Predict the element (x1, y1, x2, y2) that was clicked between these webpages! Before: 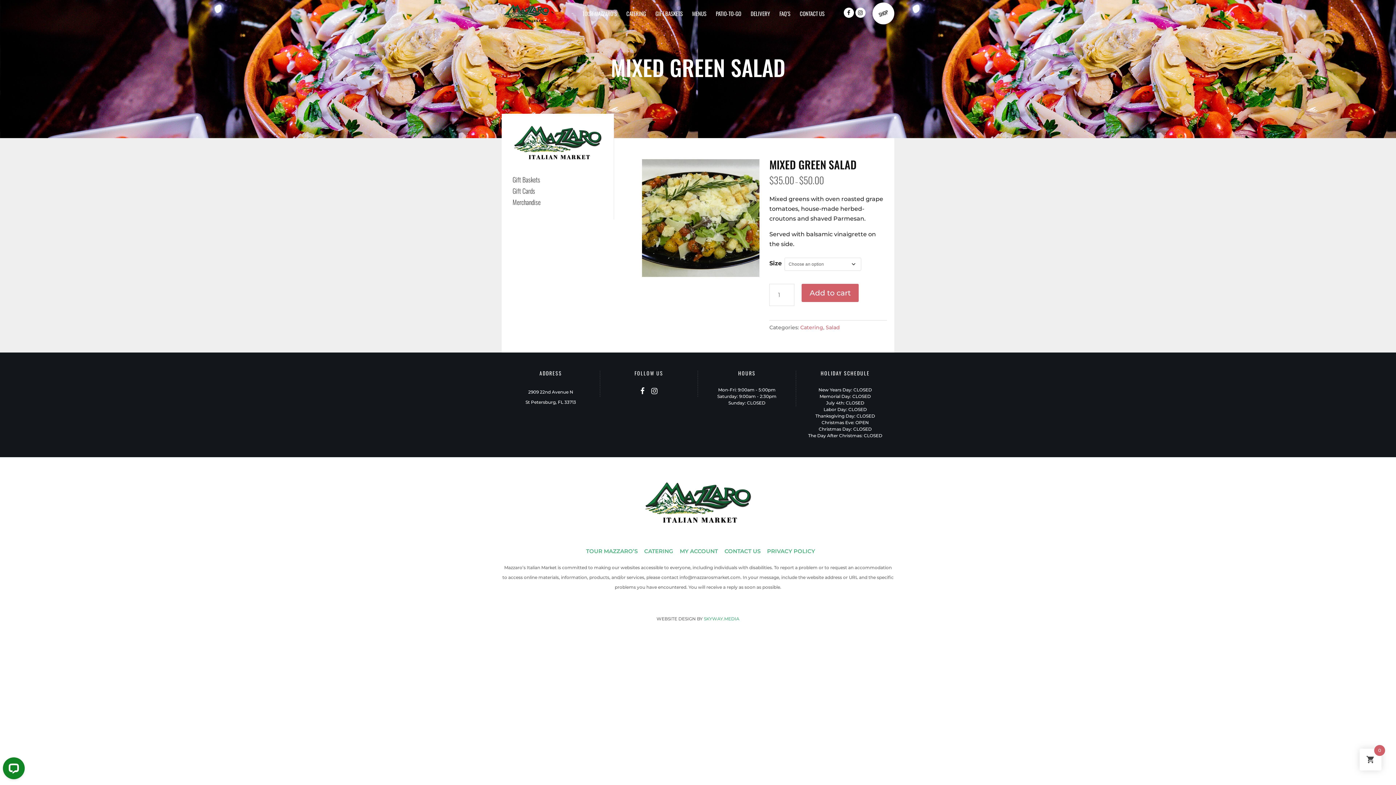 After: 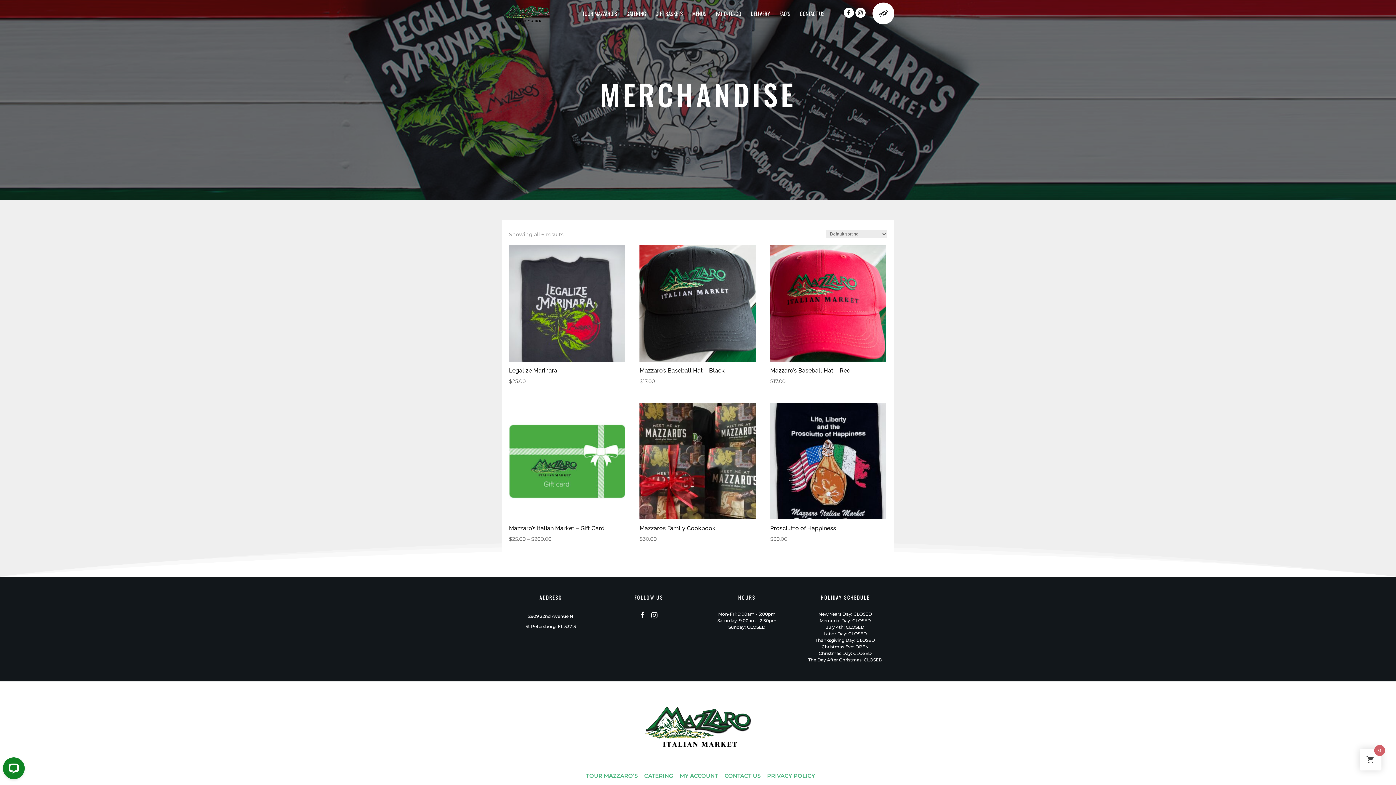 Action: label: SHOP bbox: (877, 7, 889, 19)